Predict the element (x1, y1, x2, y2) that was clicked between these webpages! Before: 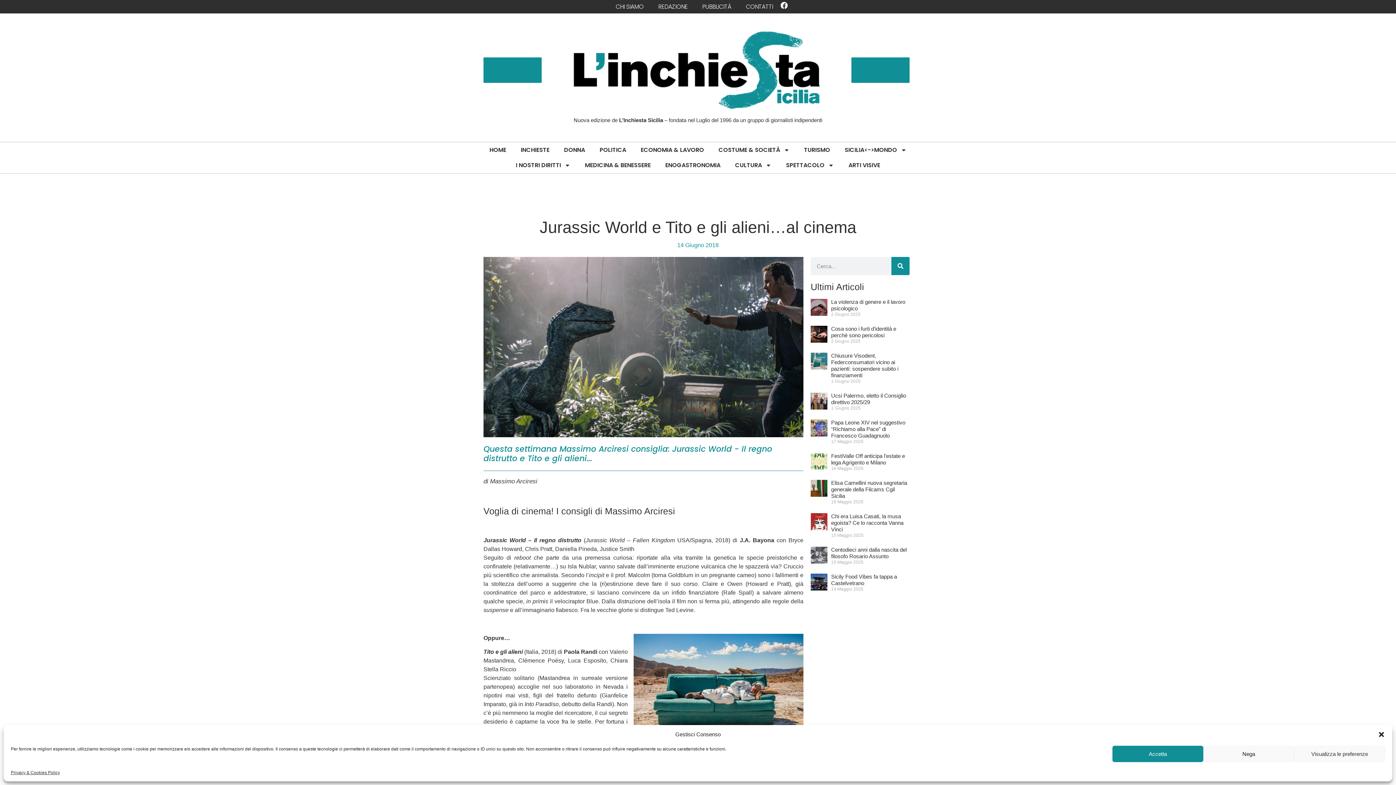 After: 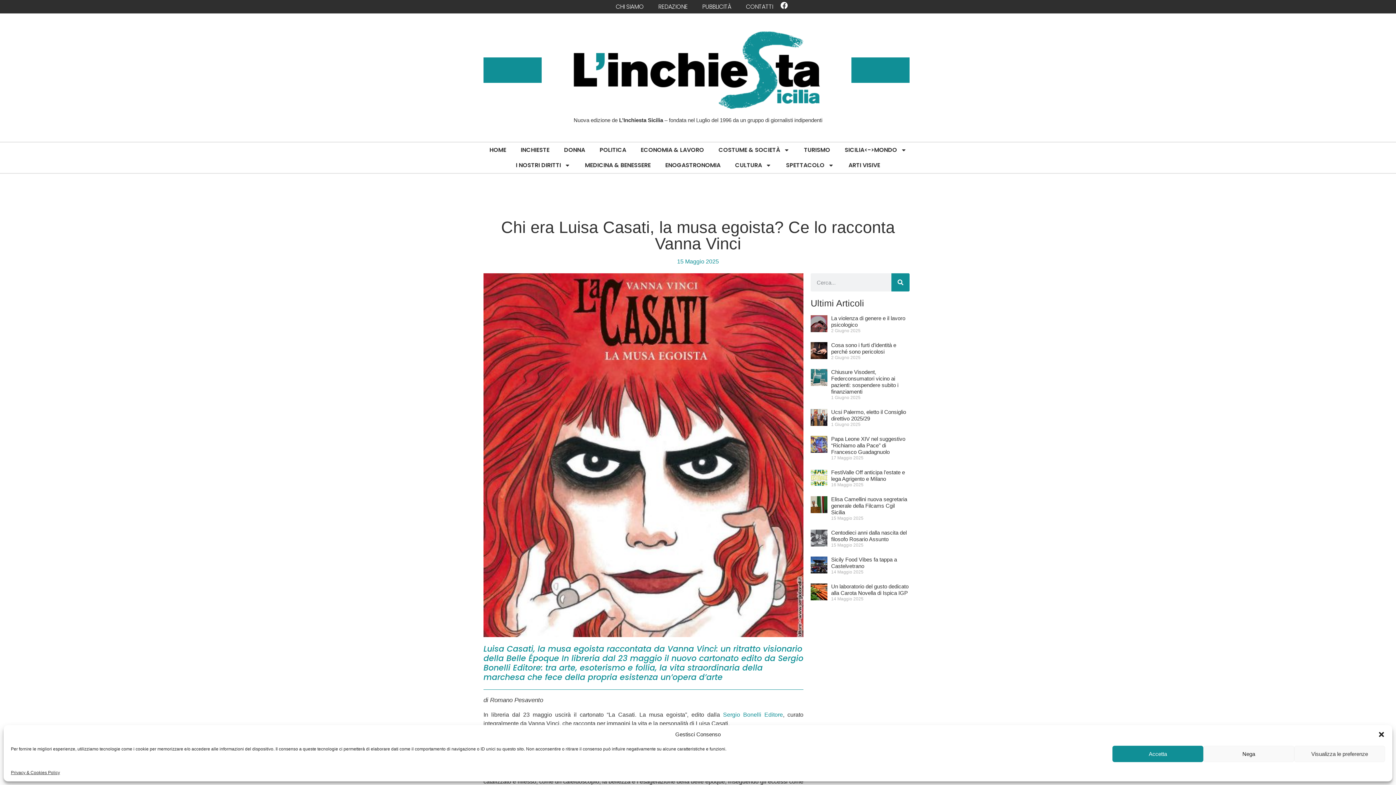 Action: bbox: (810, 513, 827, 543)